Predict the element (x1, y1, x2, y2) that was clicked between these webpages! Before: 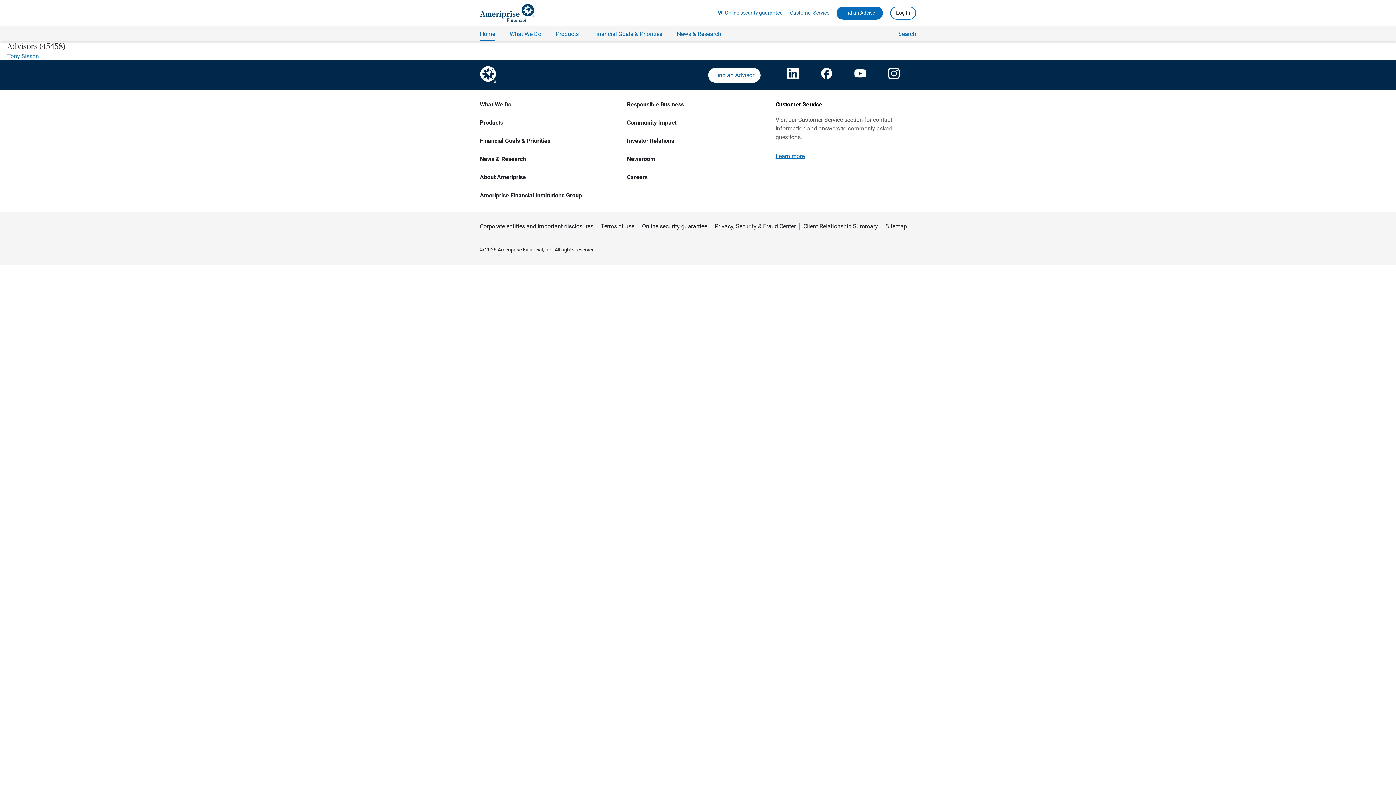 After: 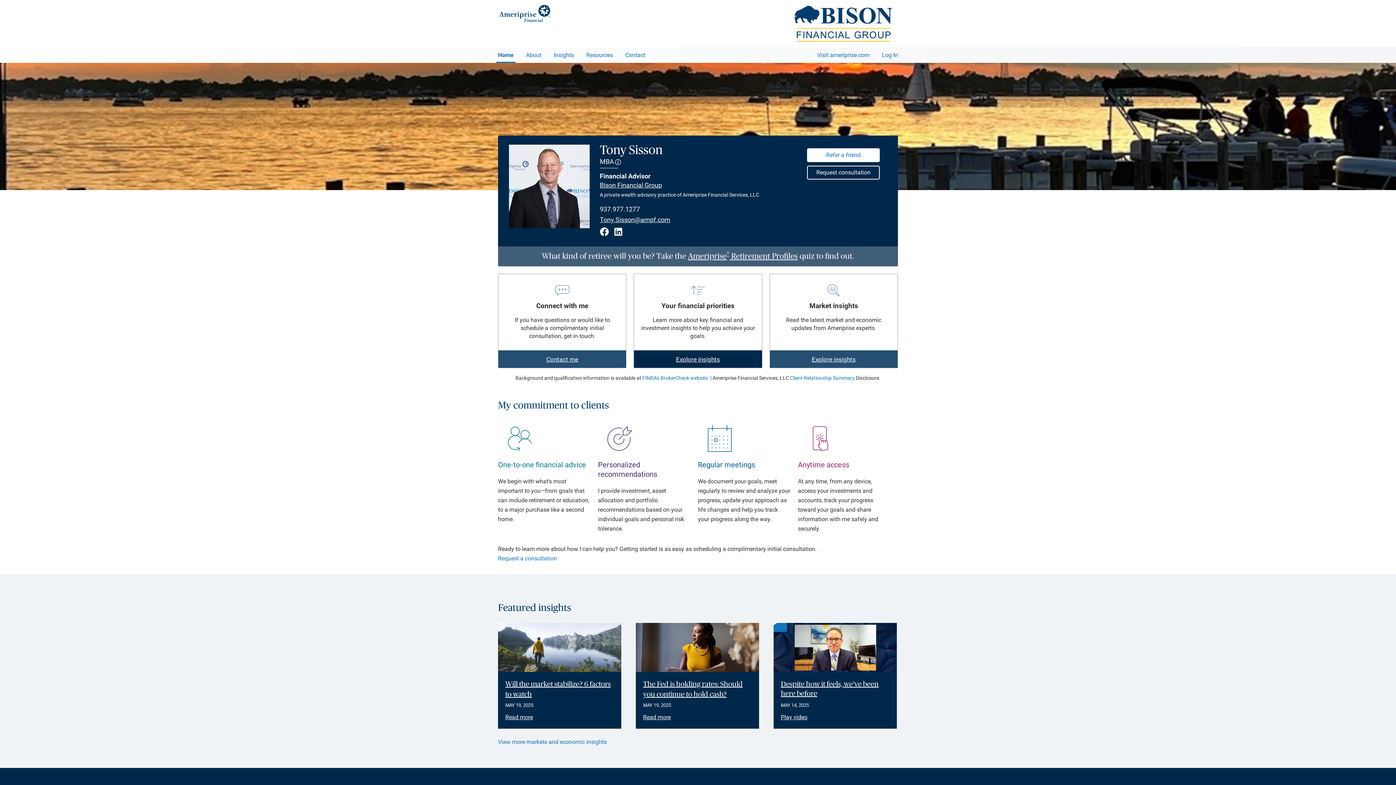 Action: bbox: (7, 52, 38, 59) label: Tony Sisson